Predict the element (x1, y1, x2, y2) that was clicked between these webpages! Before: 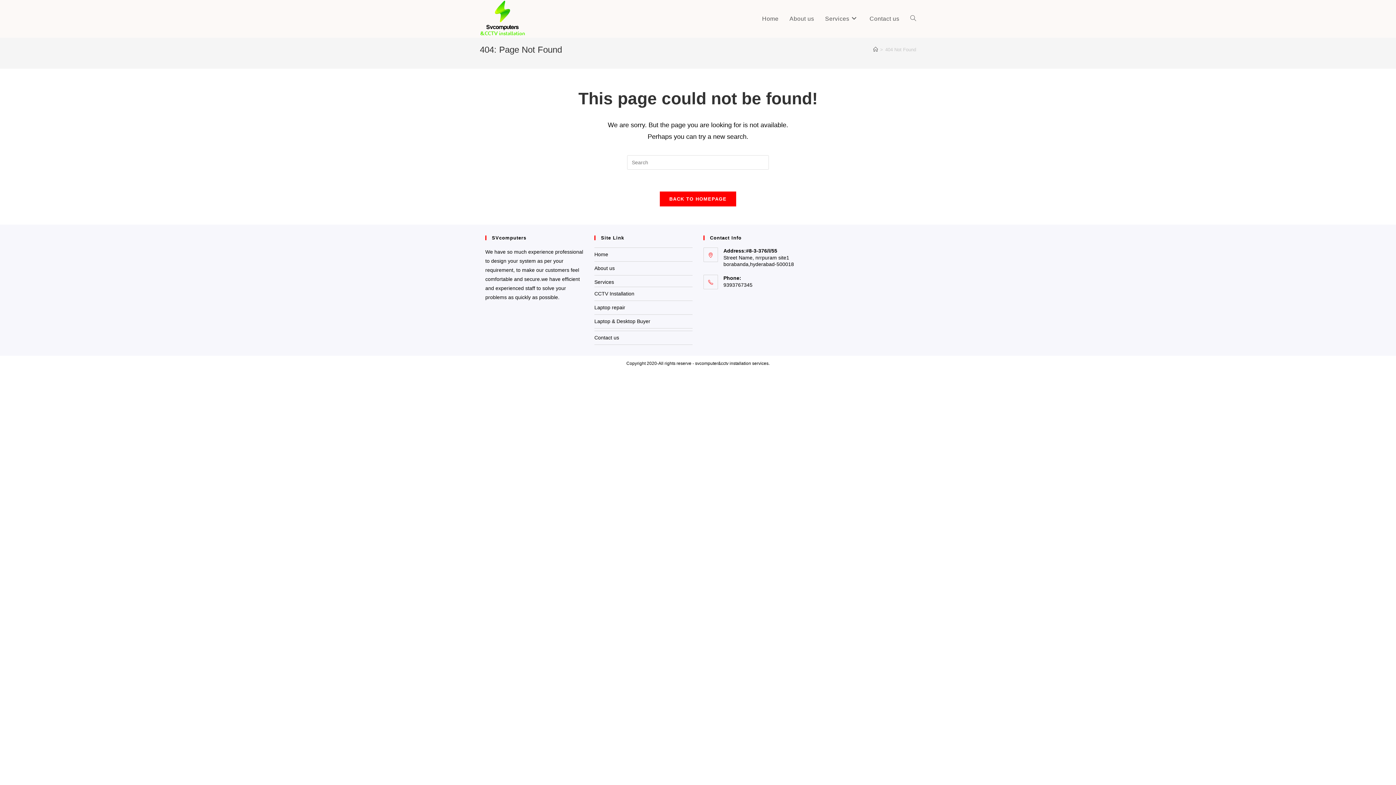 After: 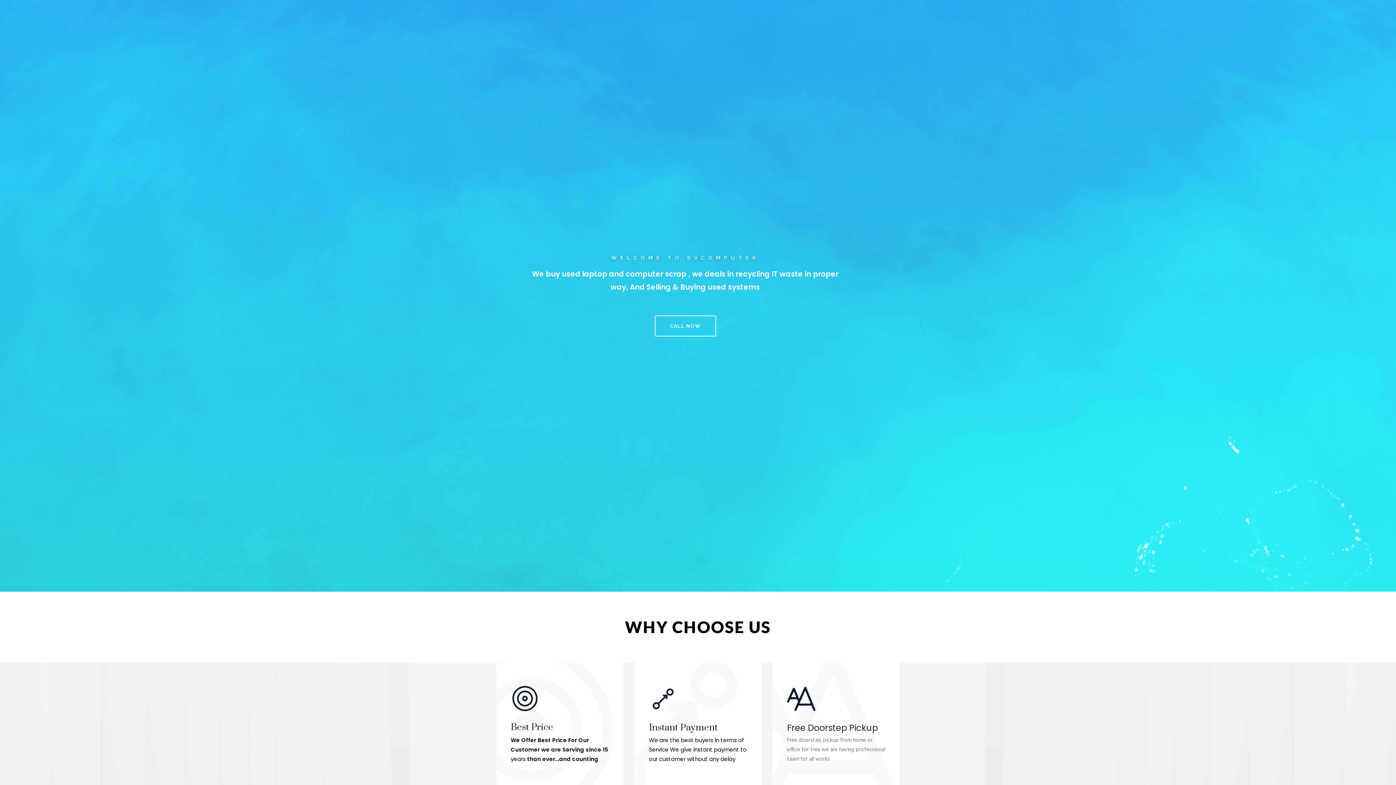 Action: bbox: (594, 318, 650, 324) label: Laptop & Desktop Buyer